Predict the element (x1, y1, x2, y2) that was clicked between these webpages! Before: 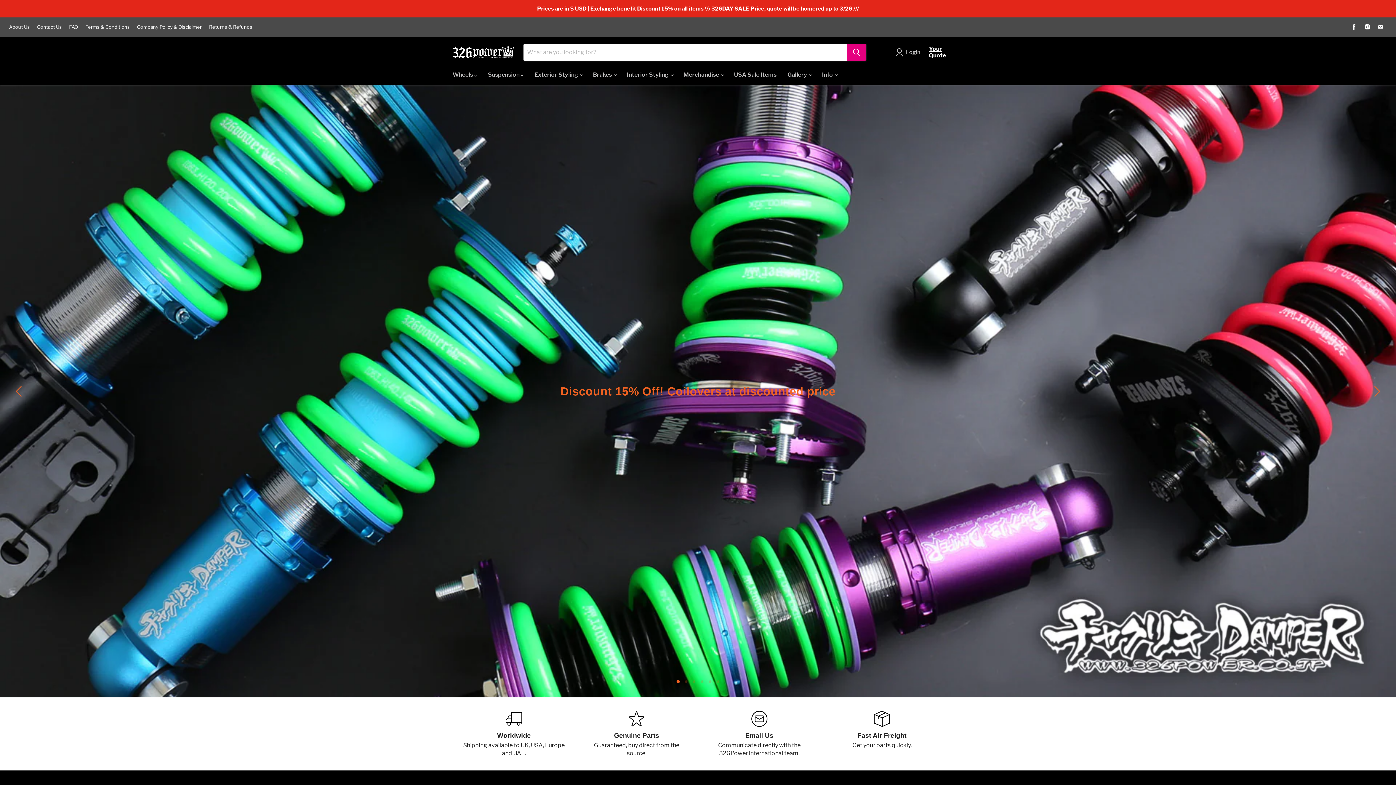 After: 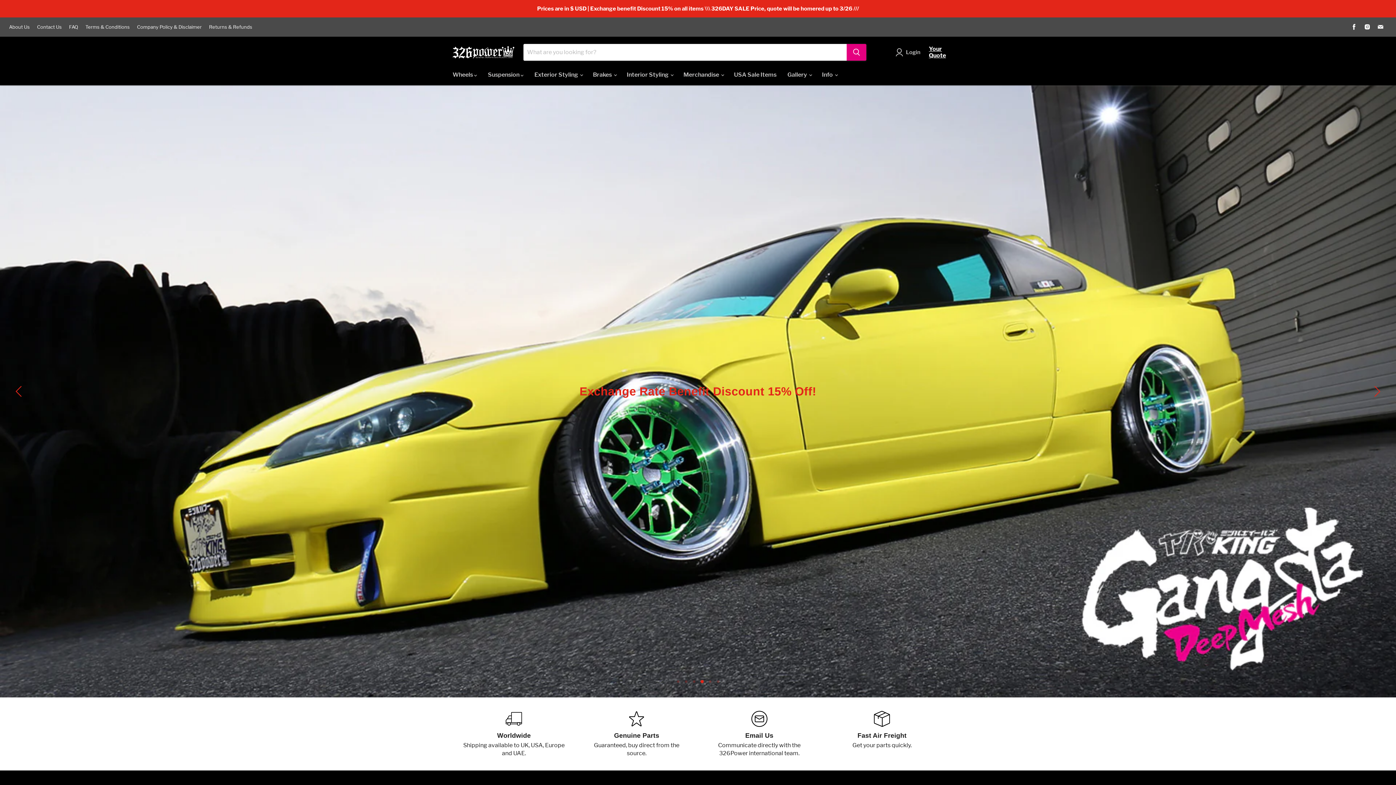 Action: label: Slide 4 bbox: (700, 680, 703, 683)